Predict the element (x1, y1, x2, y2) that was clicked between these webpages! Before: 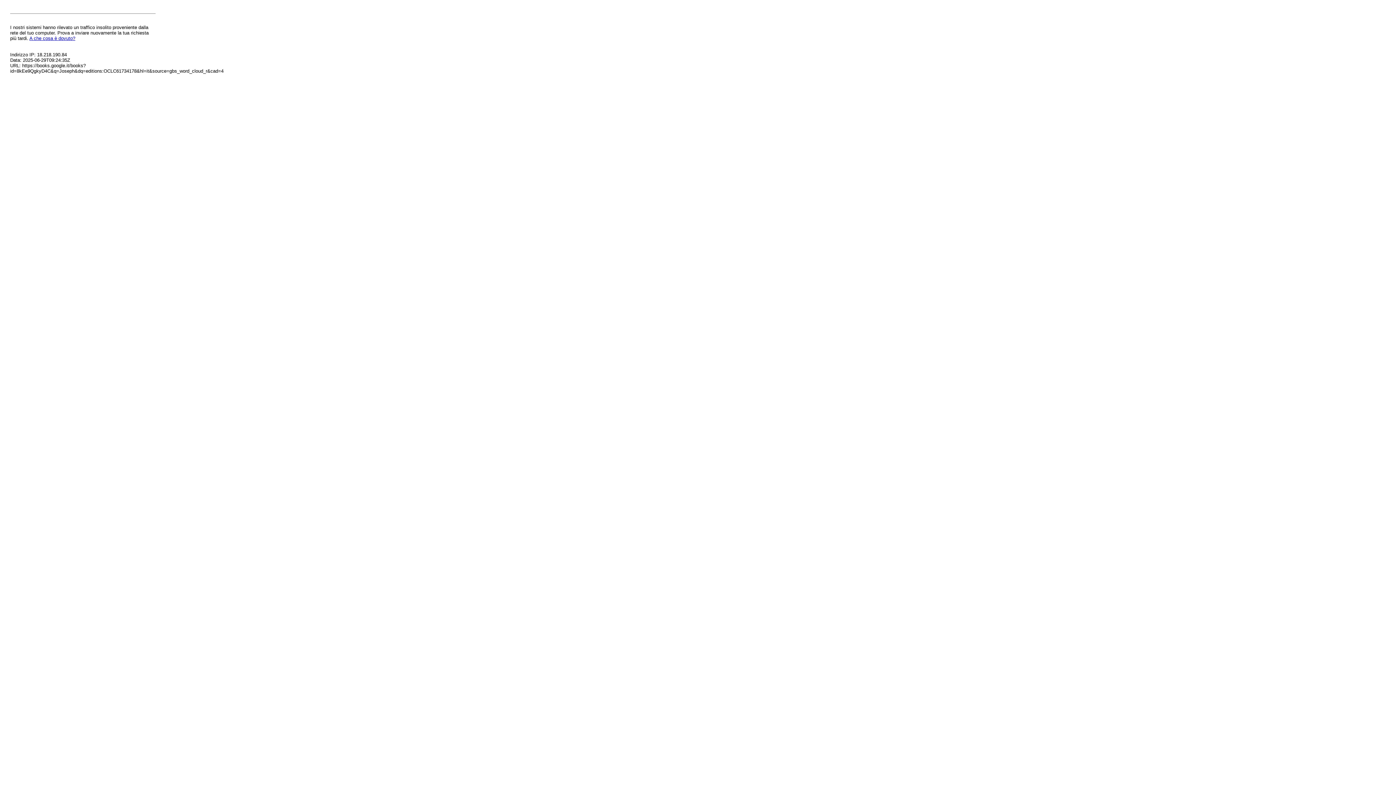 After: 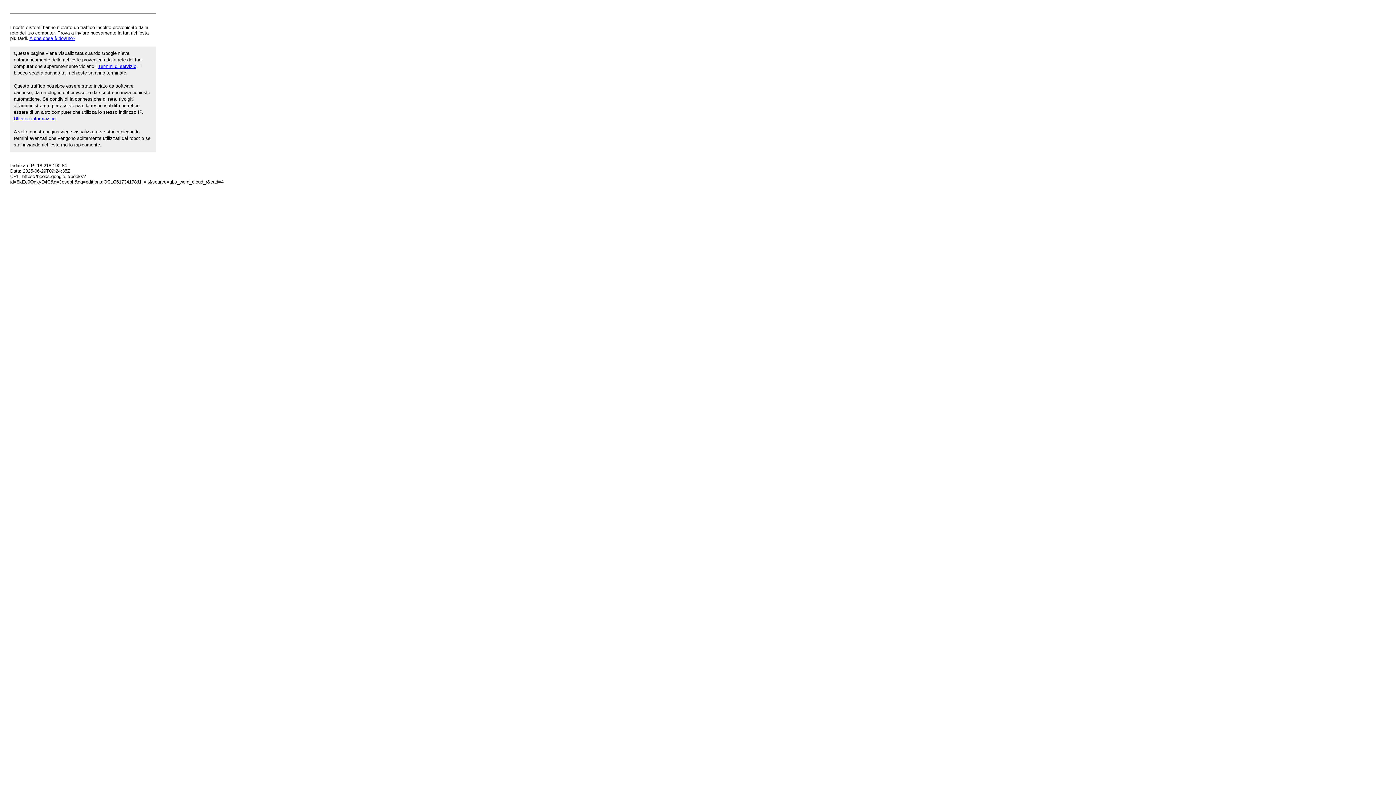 Action: label: A che cosa è dovuto? bbox: (29, 35, 75, 41)